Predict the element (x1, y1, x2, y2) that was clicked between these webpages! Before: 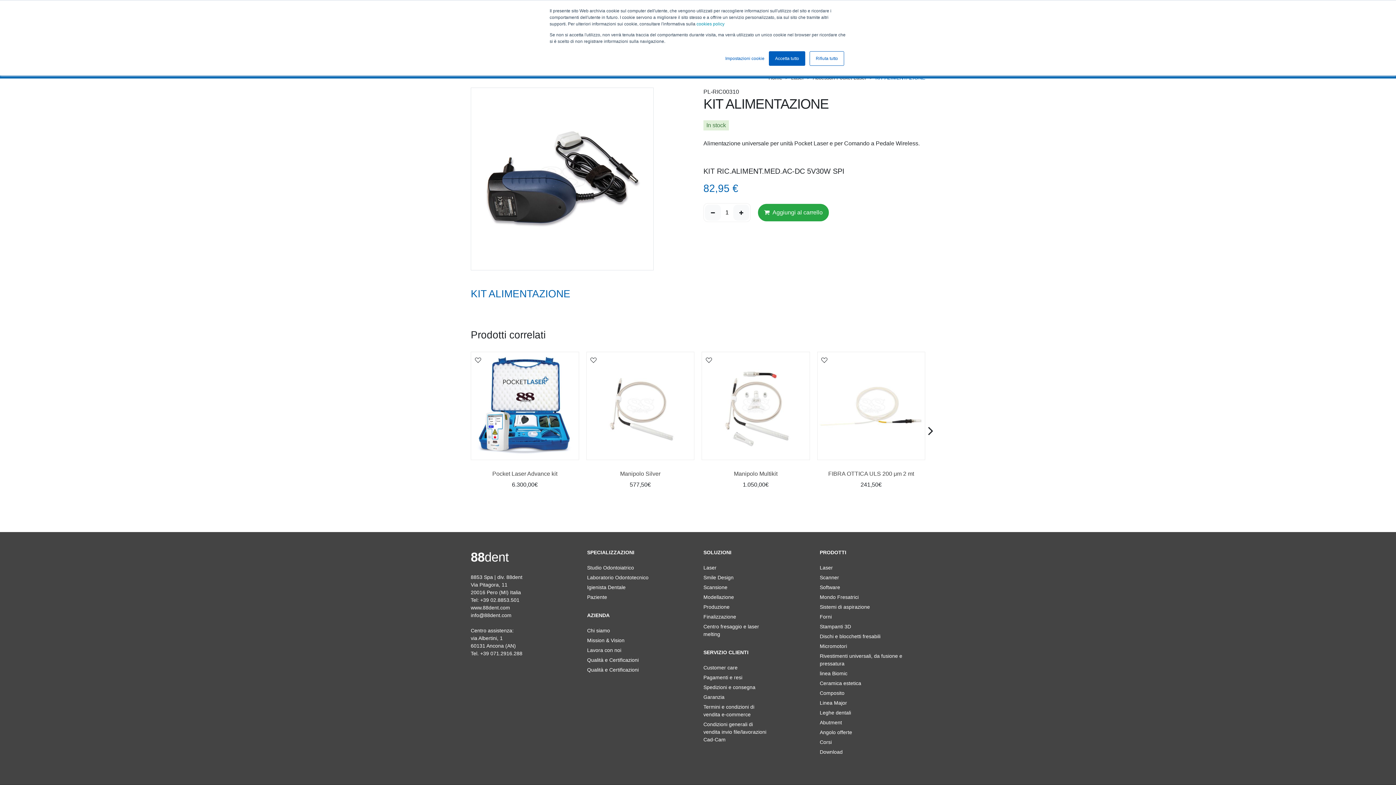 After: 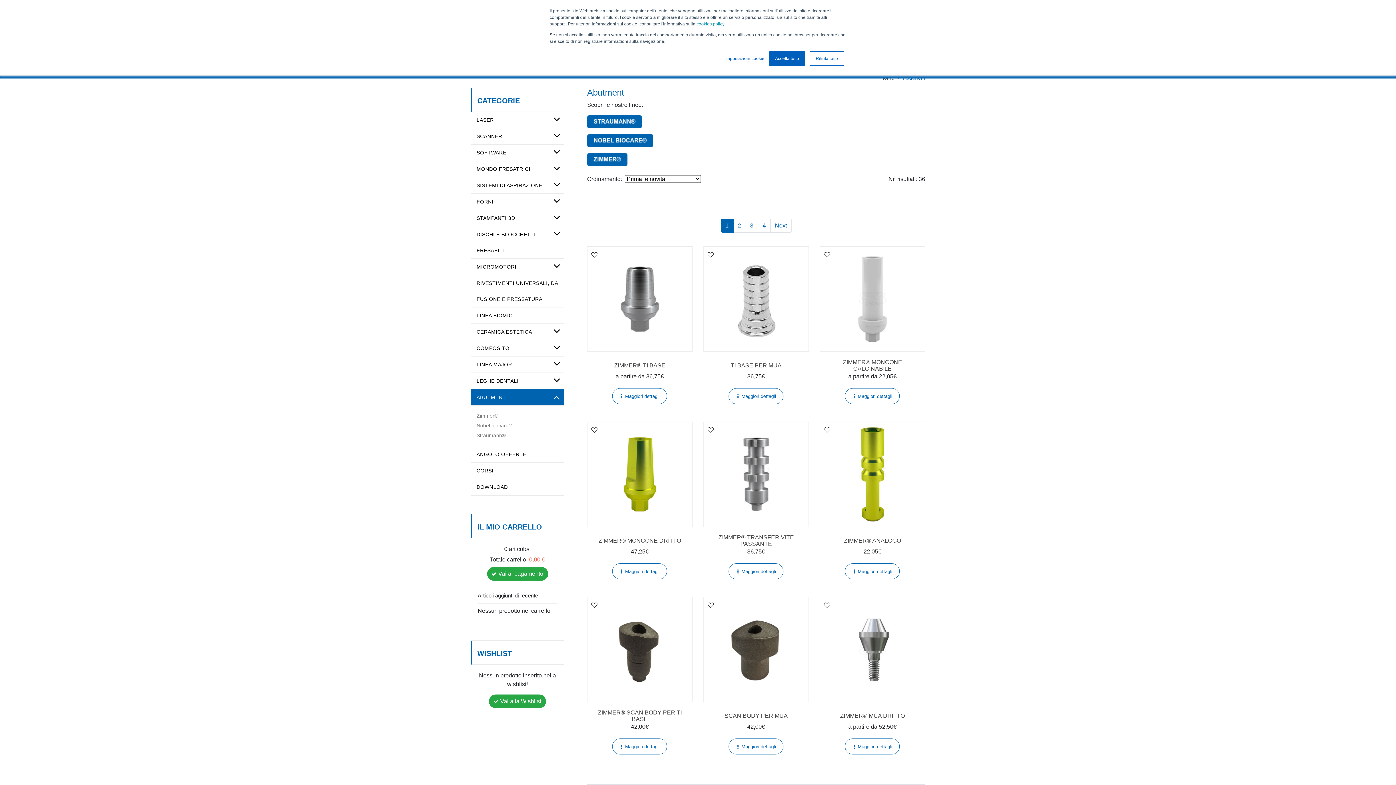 Action: bbox: (819, 719, 842, 725) label: Abutment